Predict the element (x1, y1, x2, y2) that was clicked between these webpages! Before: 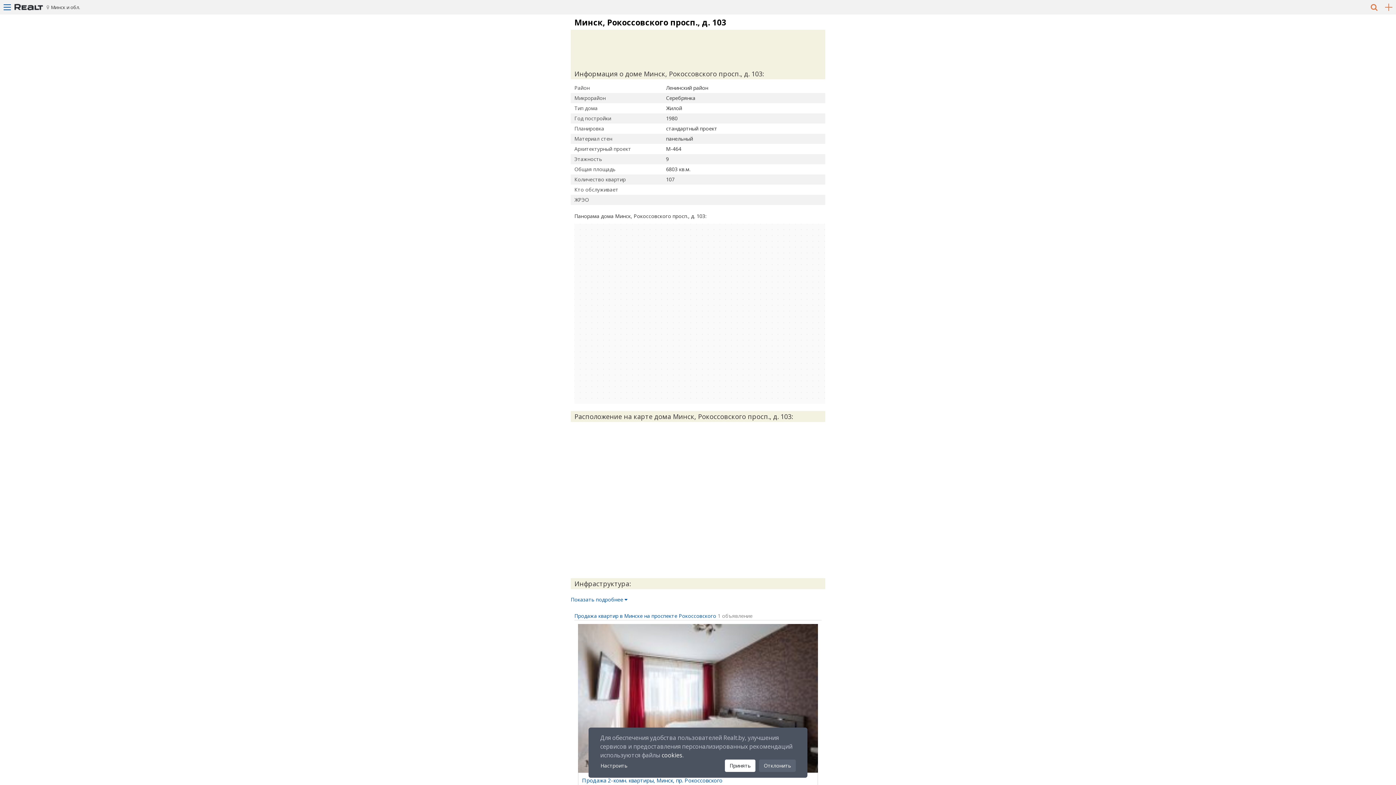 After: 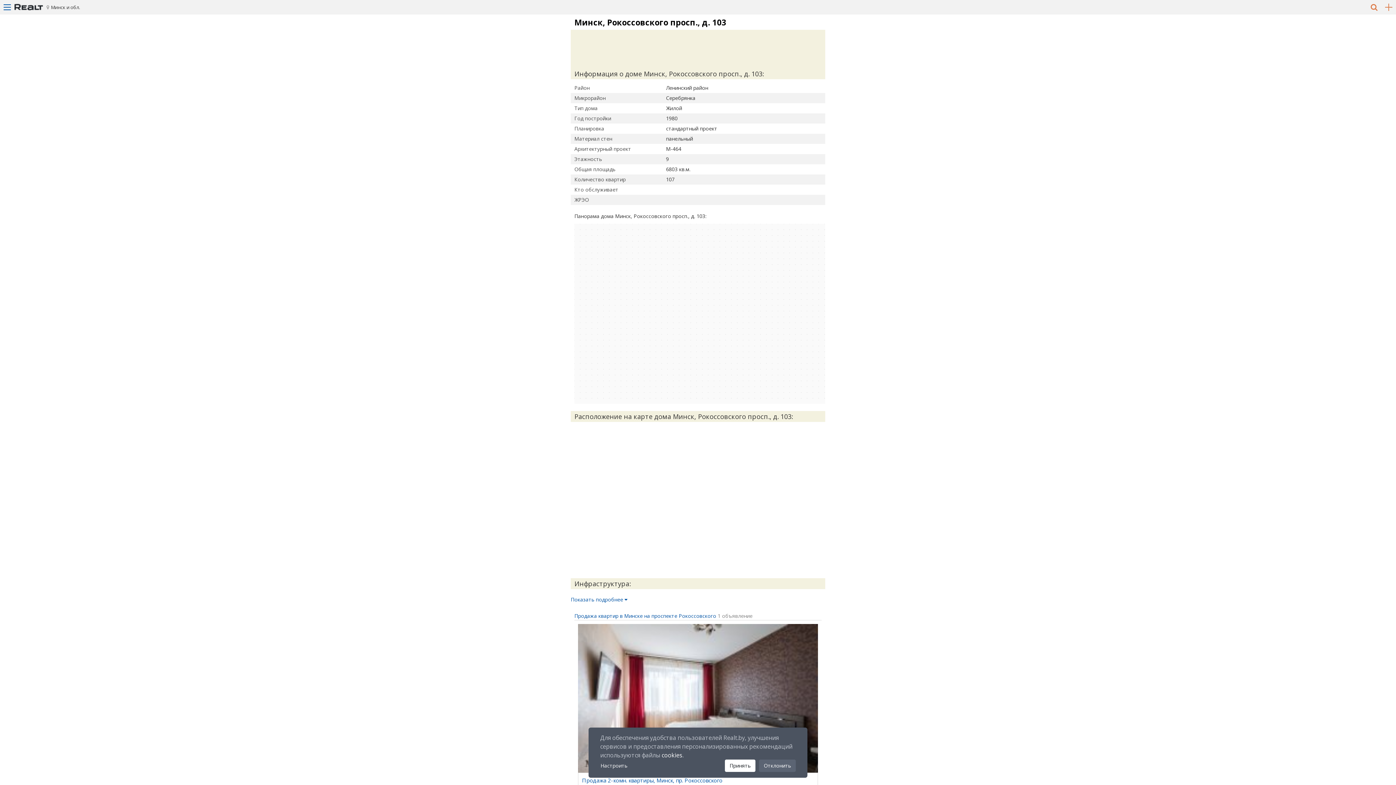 Action: label: Продажа квартир в Минске на проспекте Рокоссовского bbox: (574, 612, 716, 619)